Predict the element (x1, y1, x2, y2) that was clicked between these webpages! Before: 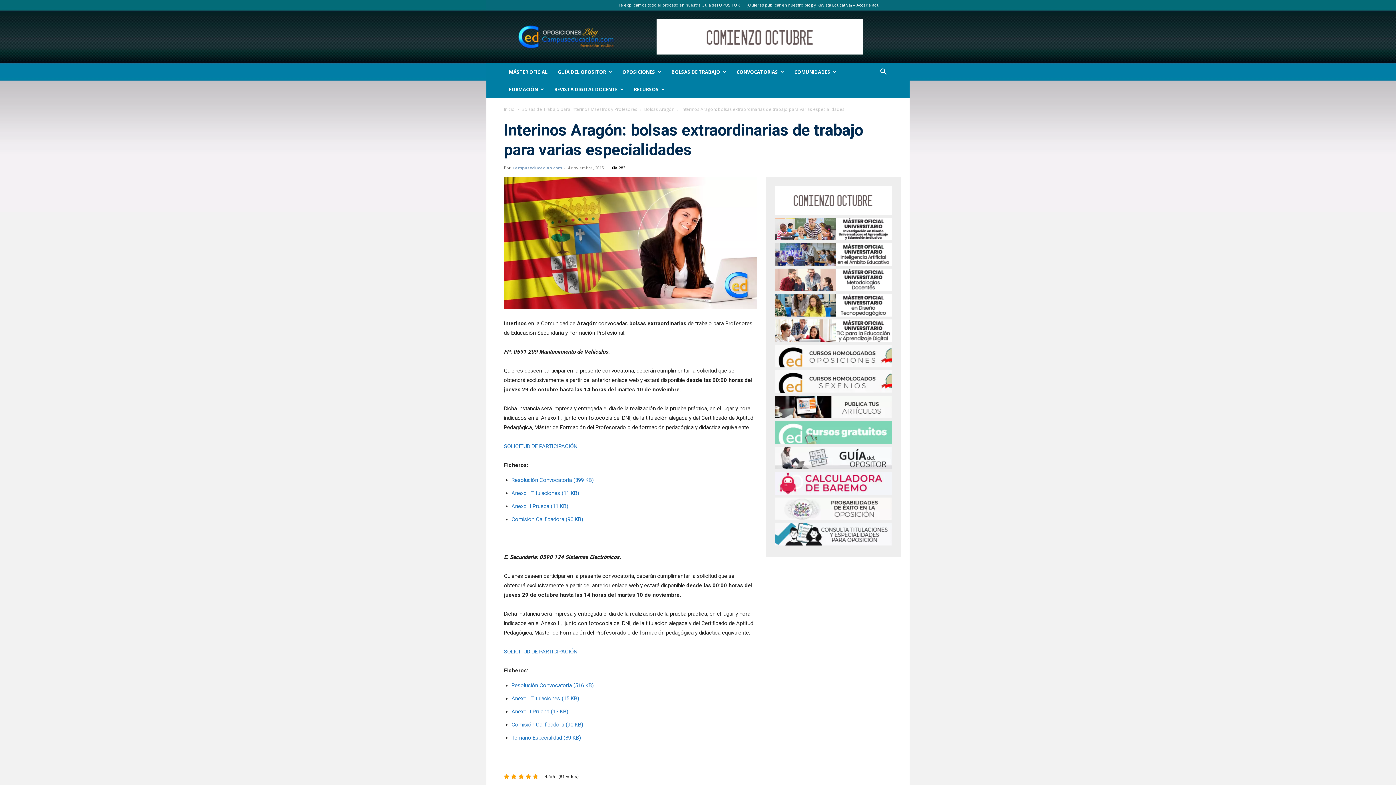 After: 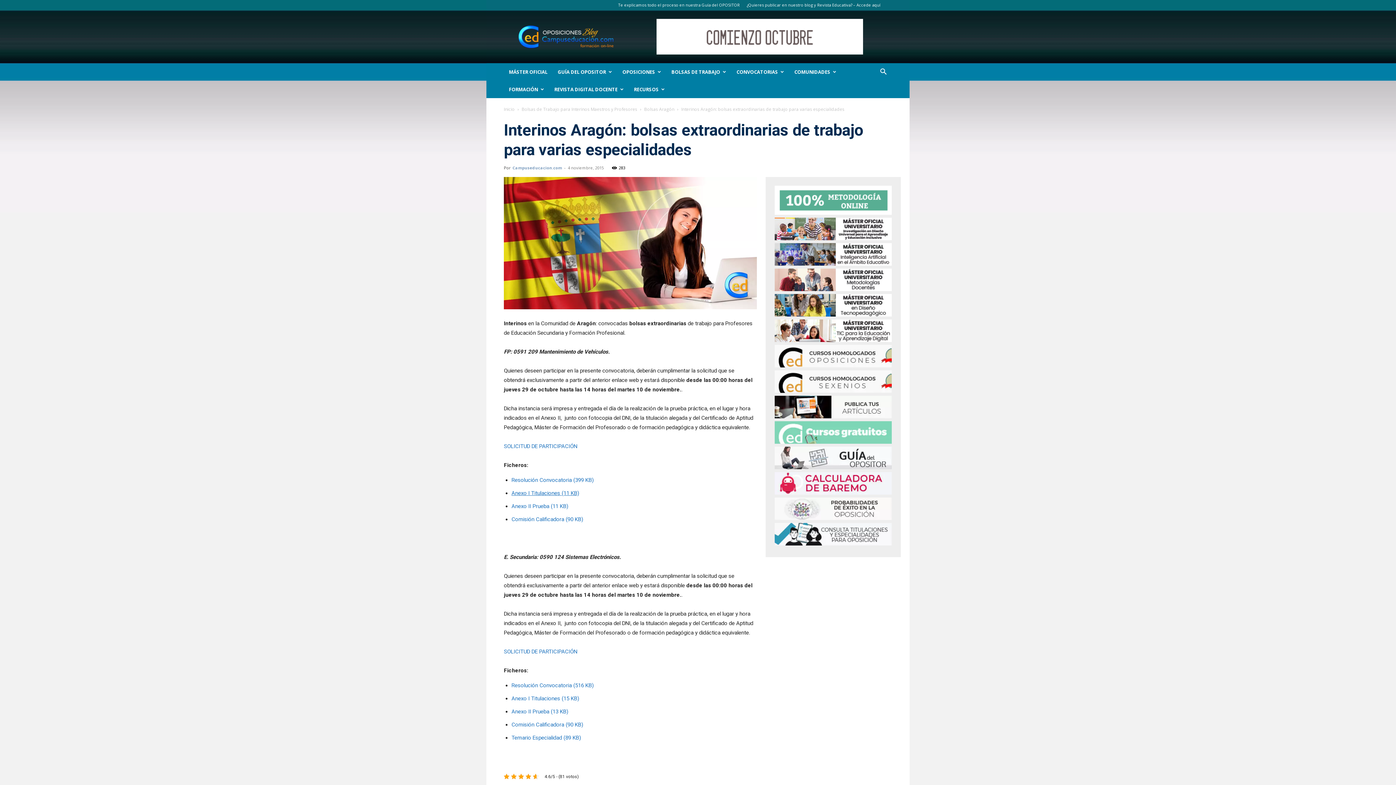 Action: bbox: (511, 490, 579, 496) label: Anexo I Titulaciones (11 KB)